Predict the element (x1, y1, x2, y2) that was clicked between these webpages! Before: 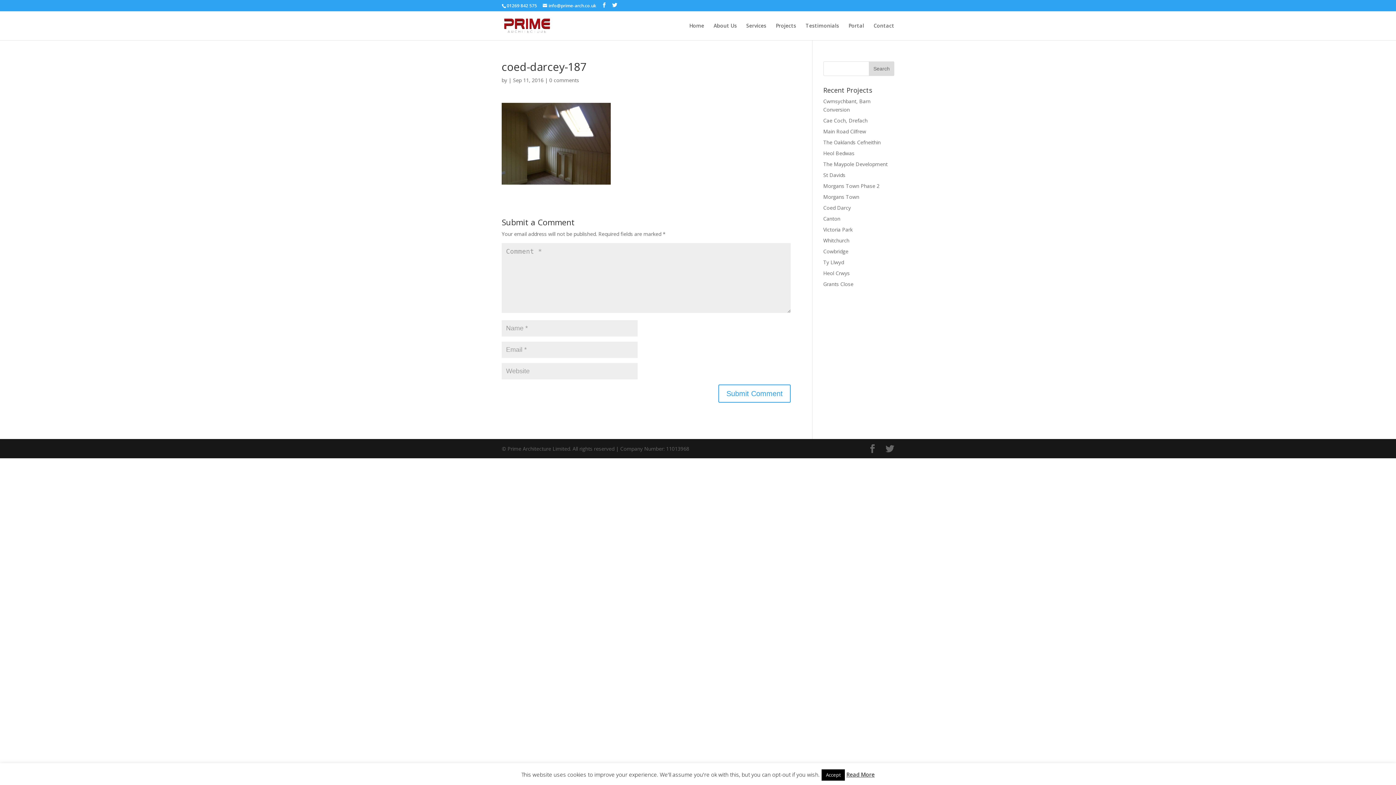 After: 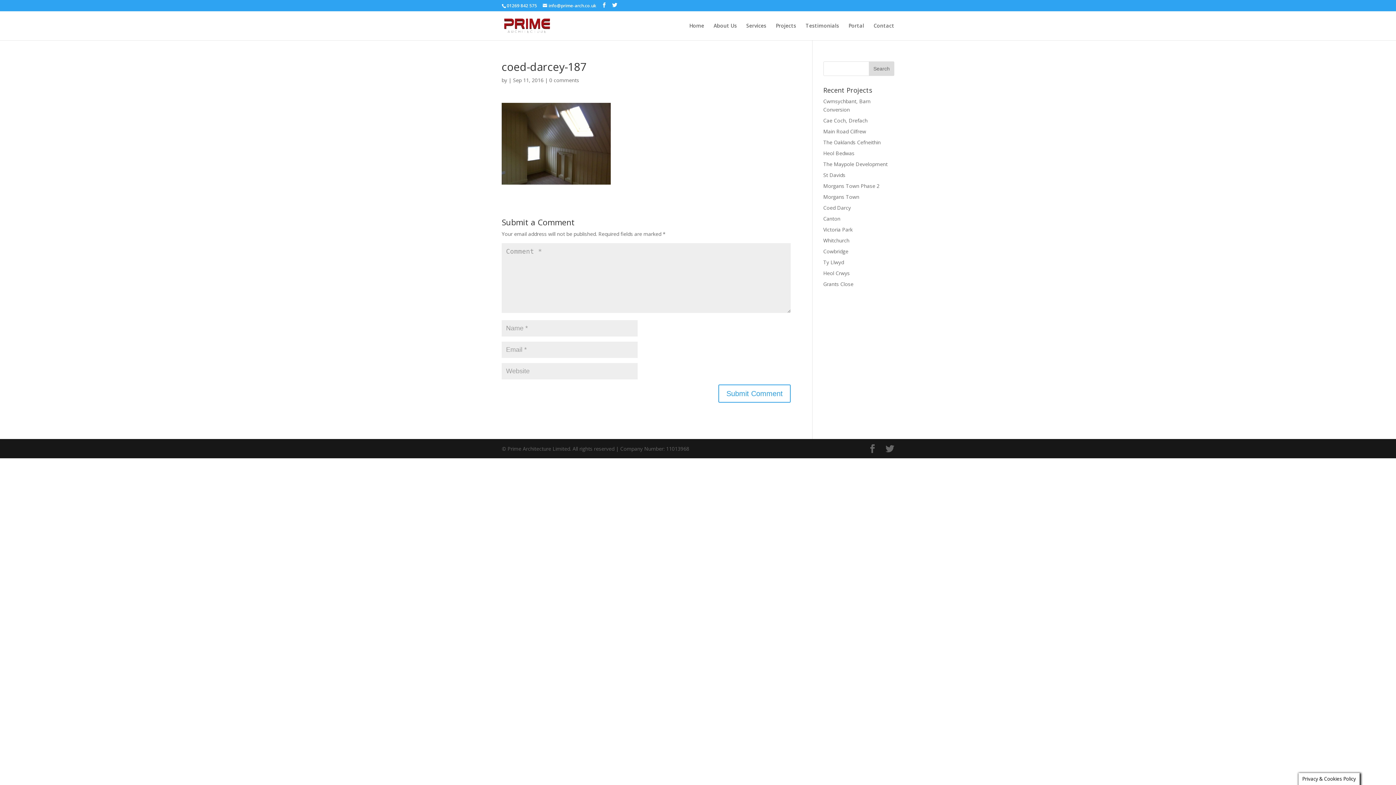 Action: bbox: (821, 769, 845, 781) label: Accept